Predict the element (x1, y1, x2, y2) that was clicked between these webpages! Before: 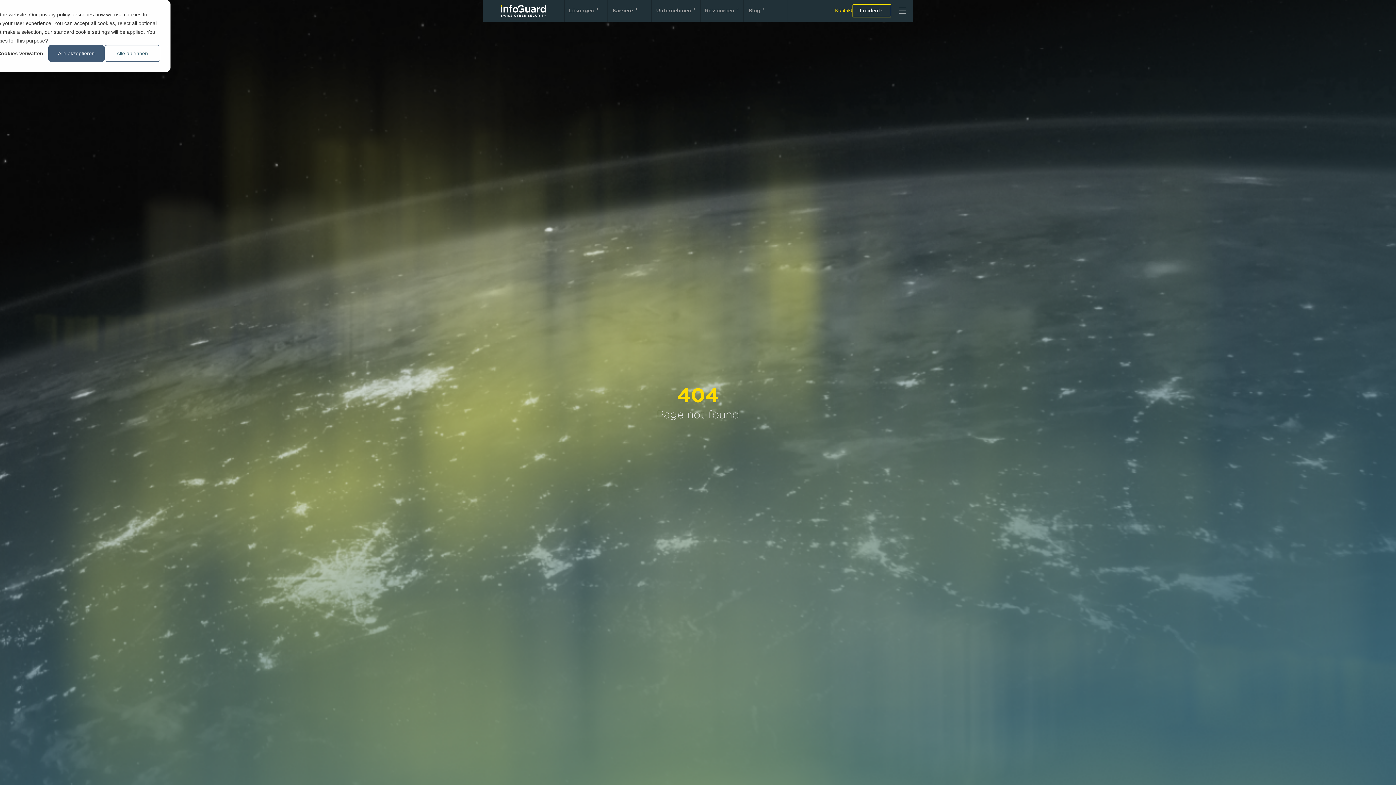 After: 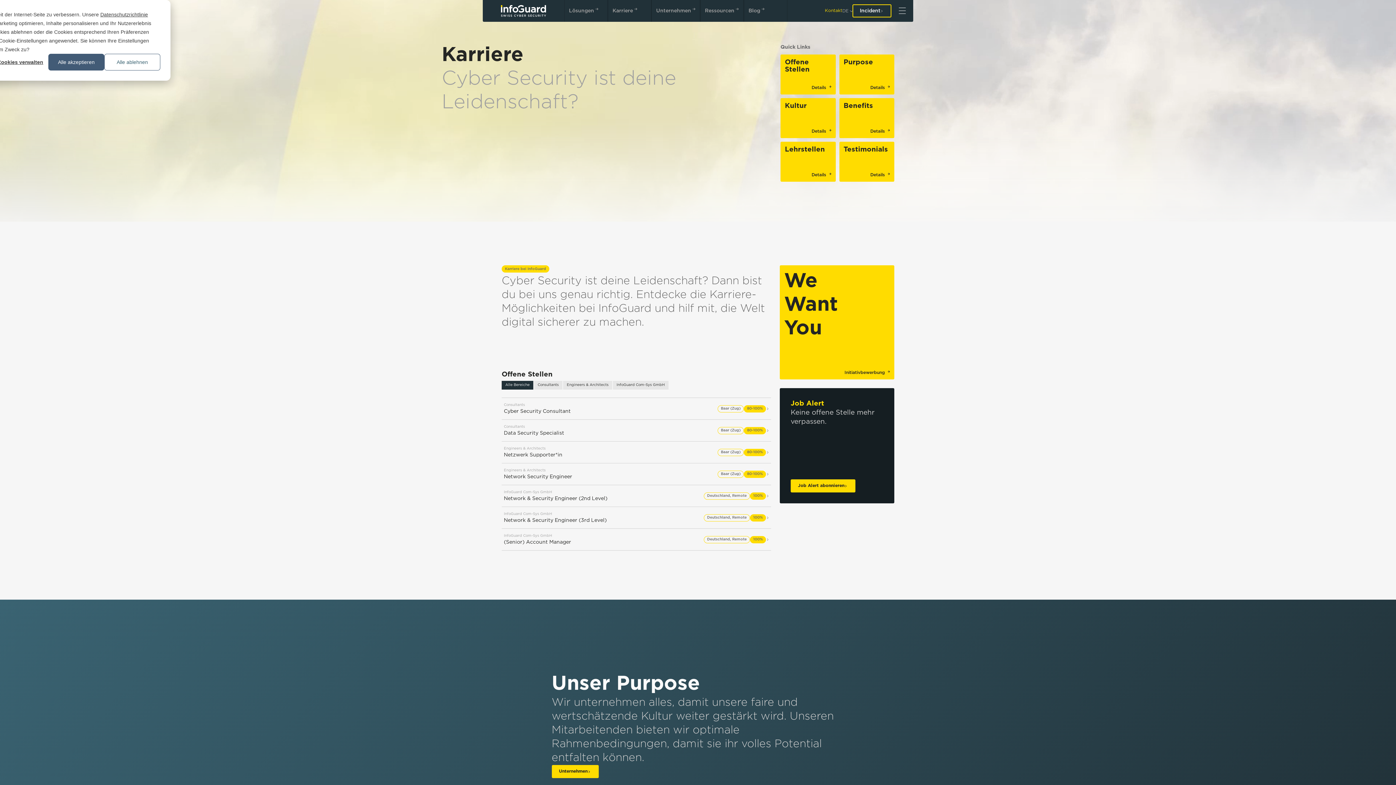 Action: label: Karriere bbox: (608, 0, 651, 21)